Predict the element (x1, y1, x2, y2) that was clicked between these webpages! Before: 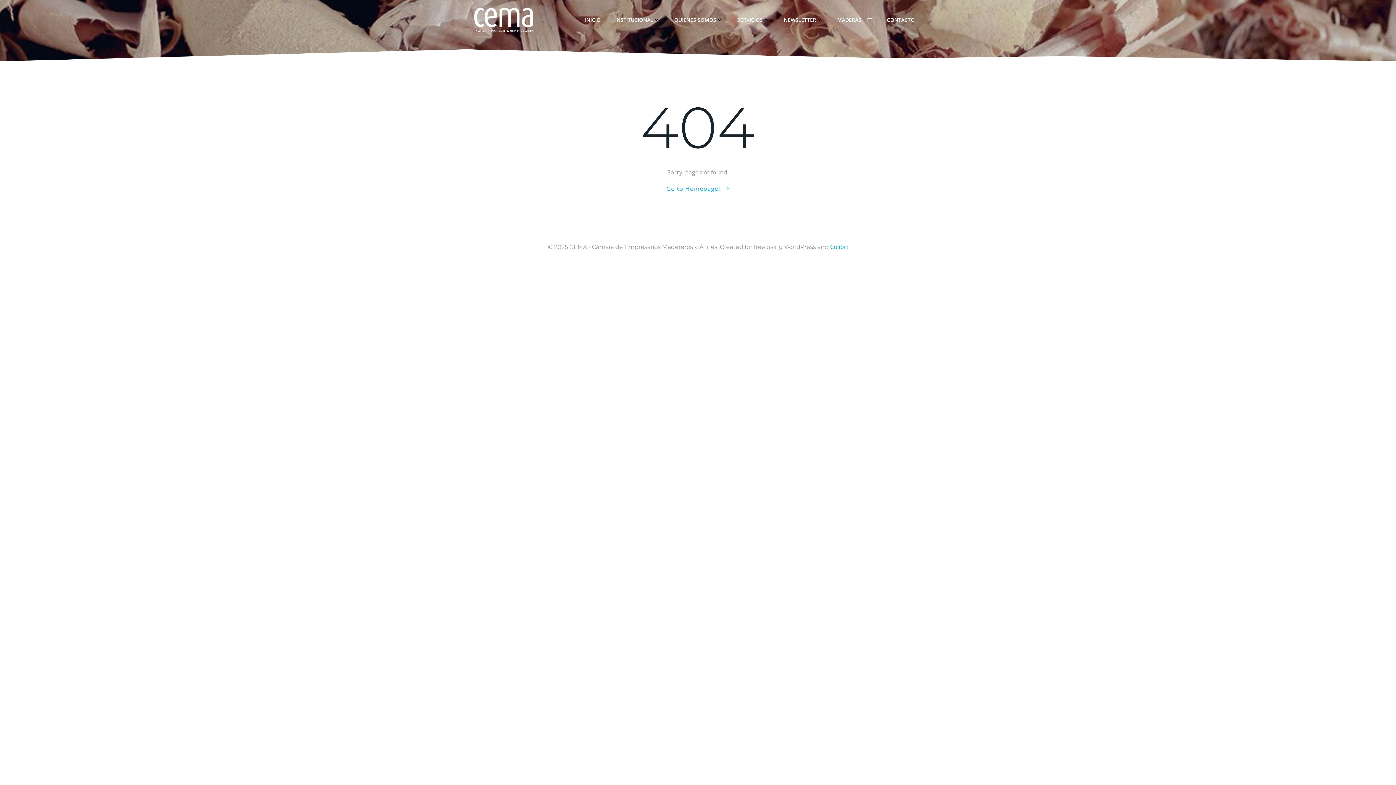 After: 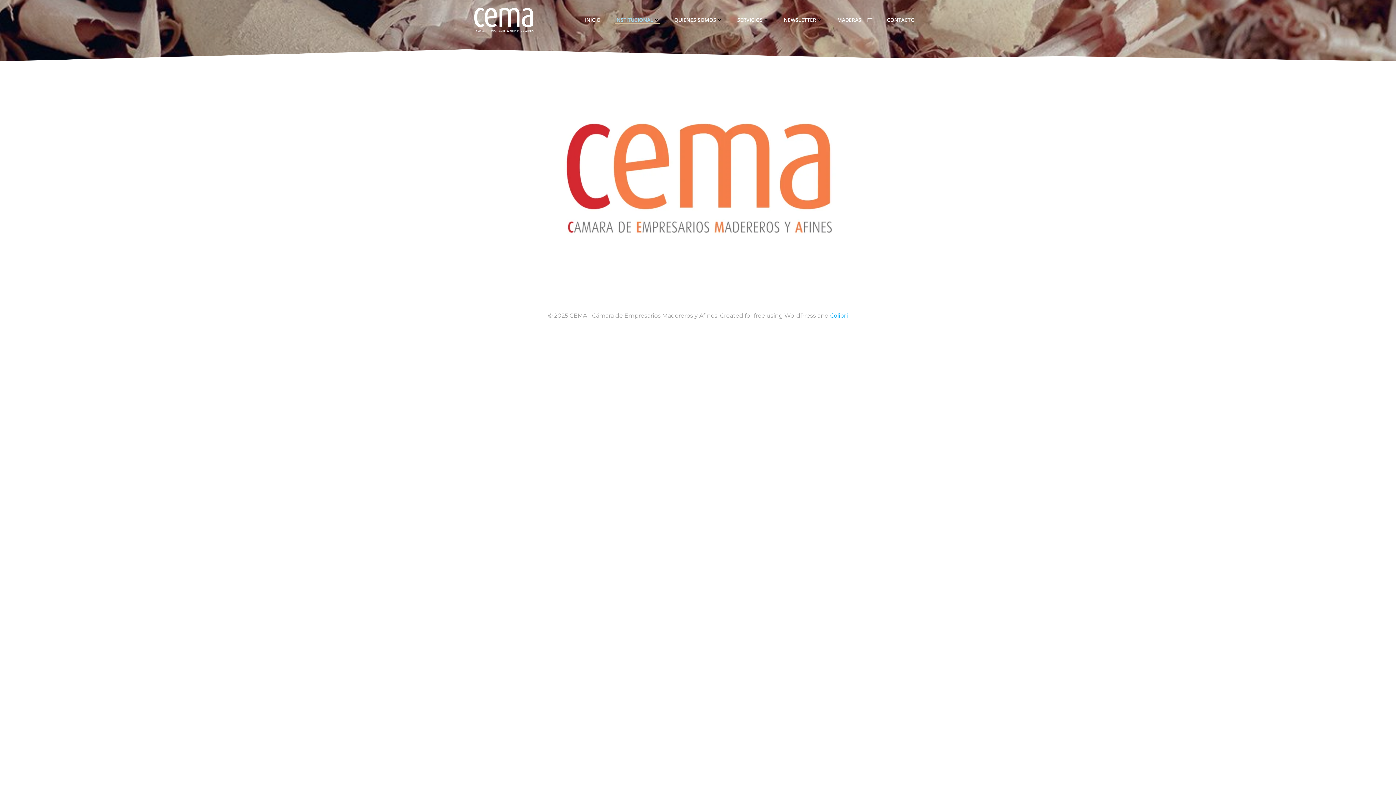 Action: bbox: (615, 16, 660, 23) label: INSTITUCIONAL